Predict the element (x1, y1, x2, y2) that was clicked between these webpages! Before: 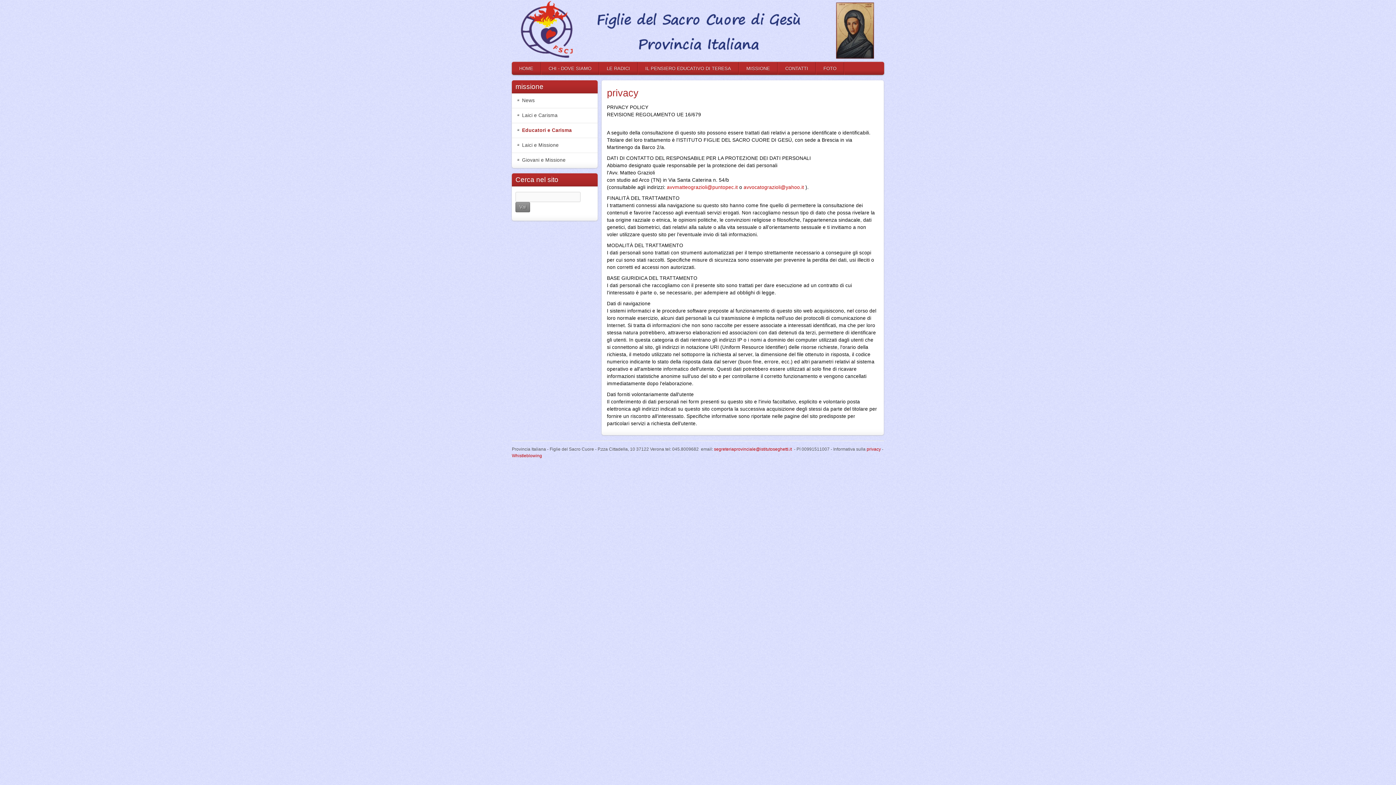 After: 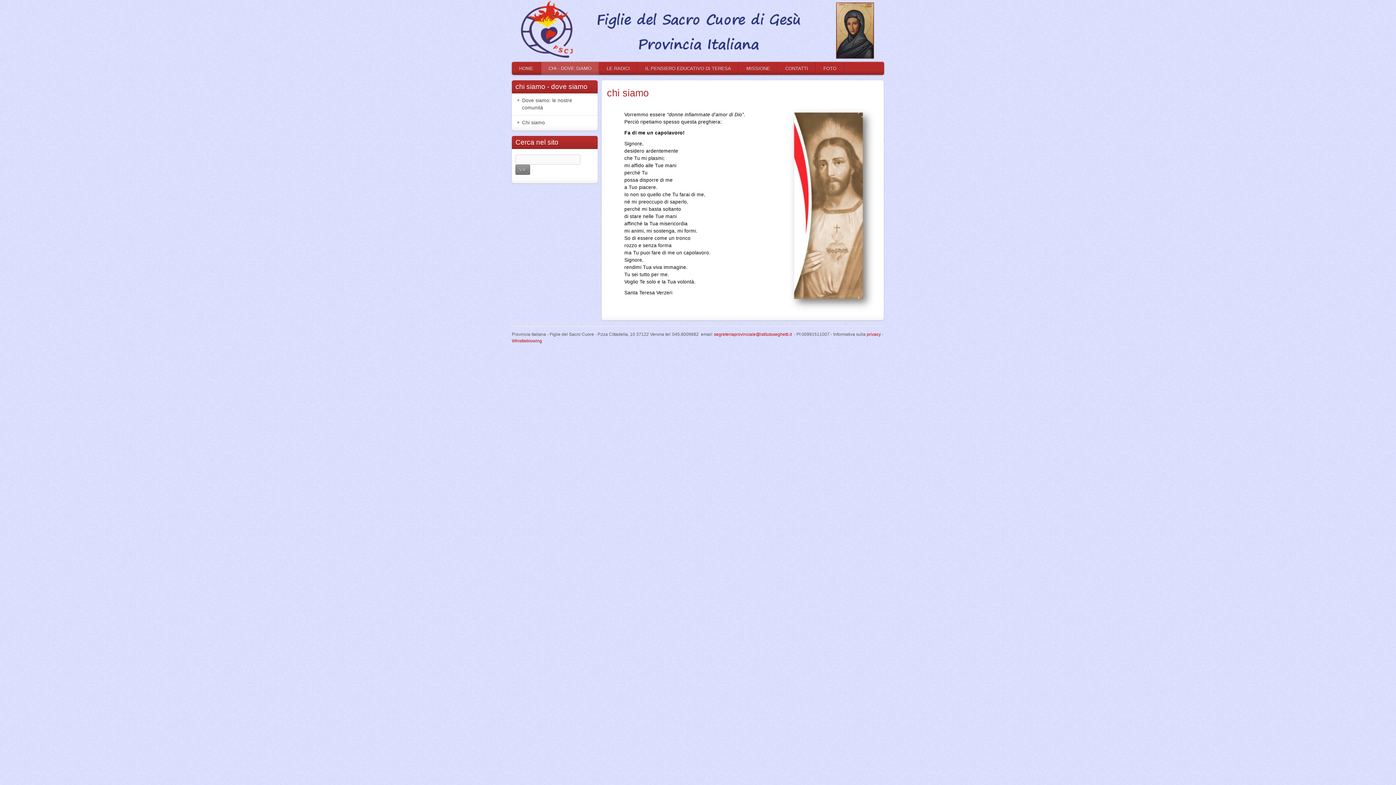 Action: label: CHI - DOVE SIAMO bbox: (541, 62, 599, 74)